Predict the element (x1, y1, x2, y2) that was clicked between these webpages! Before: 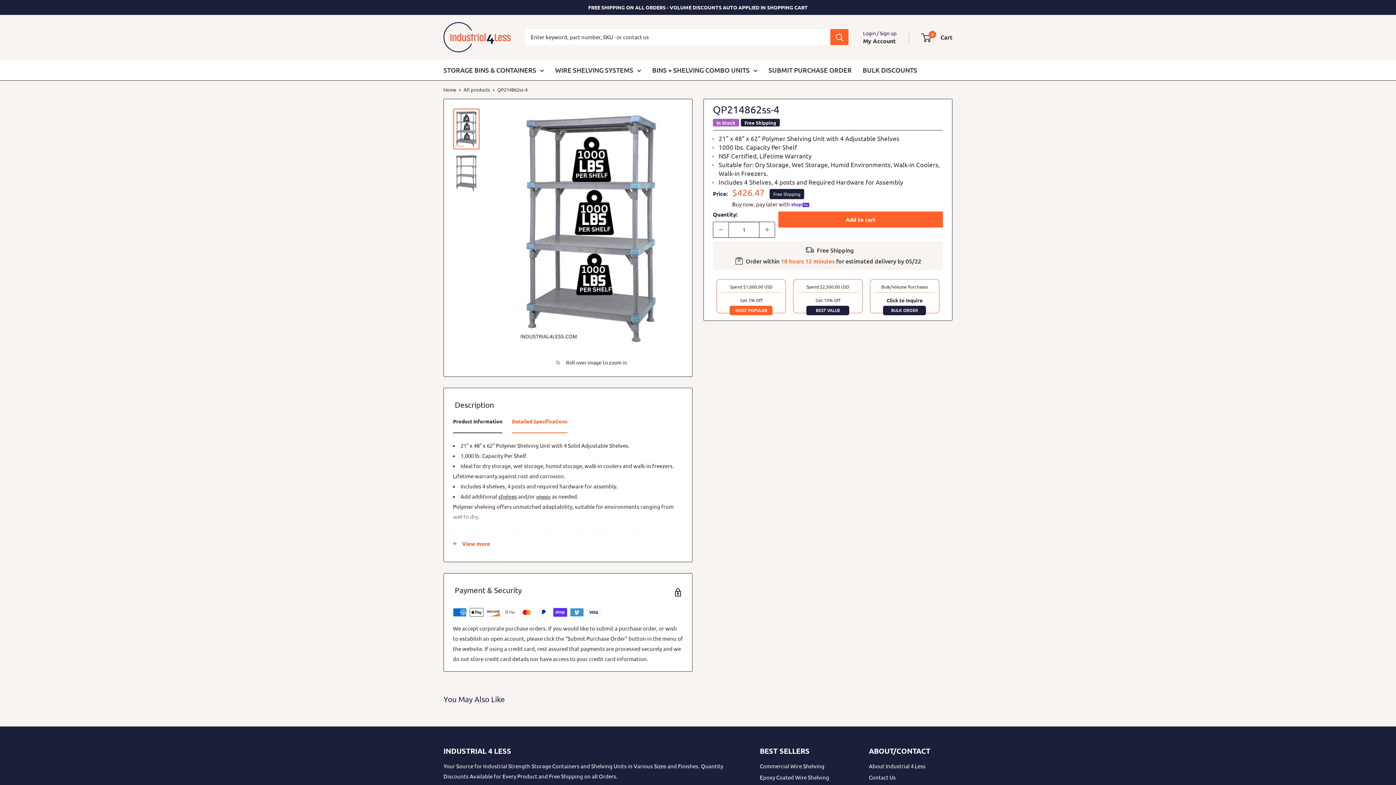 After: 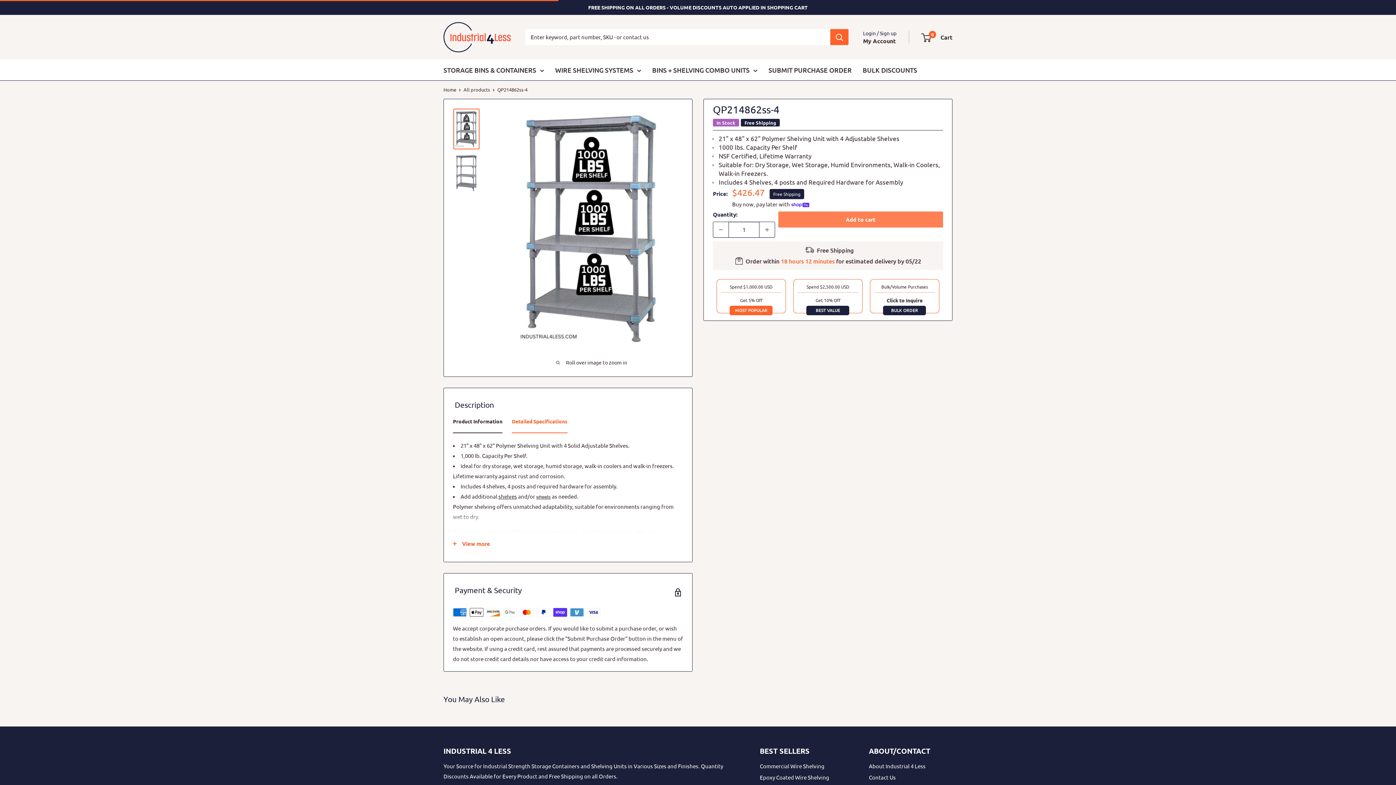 Action: bbox: (778, 211, 943, 227) label: Add to cart